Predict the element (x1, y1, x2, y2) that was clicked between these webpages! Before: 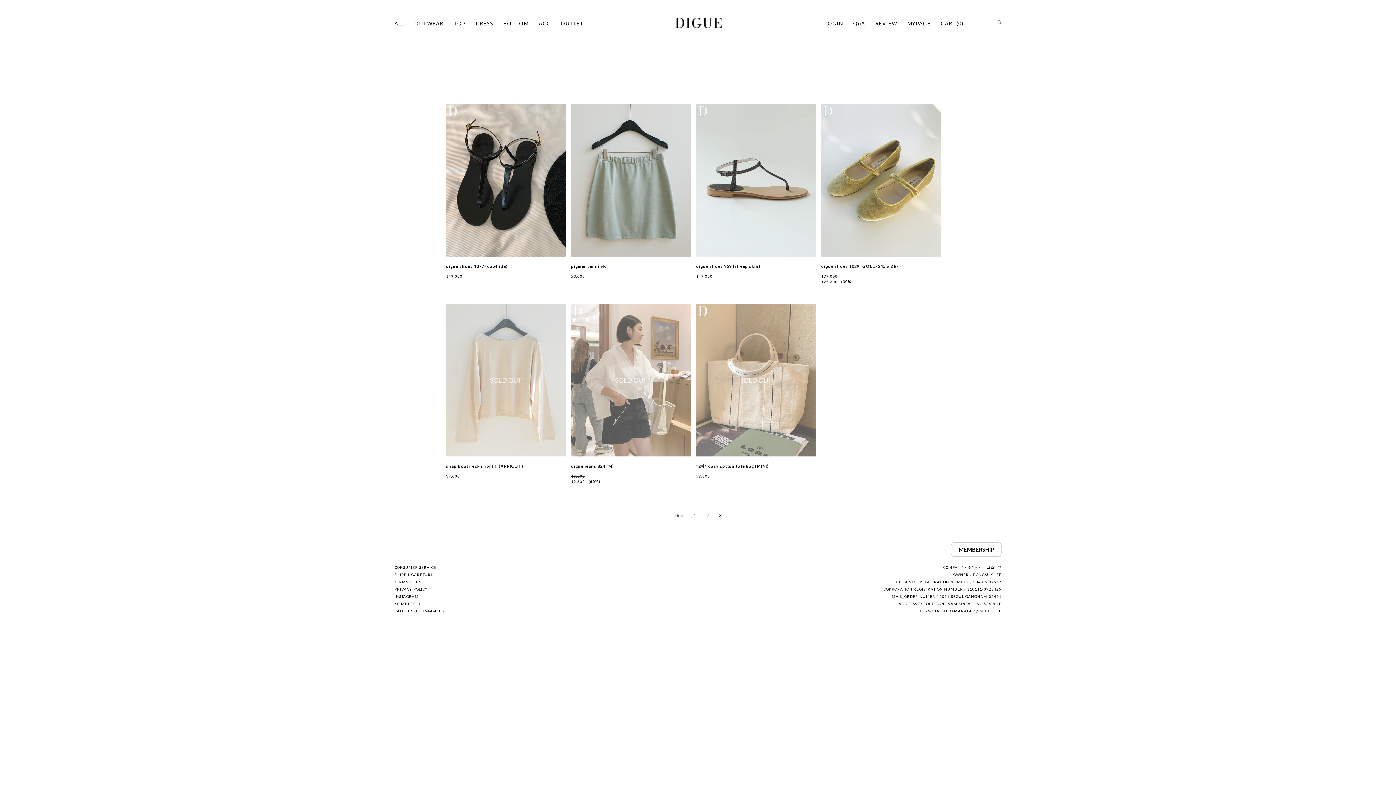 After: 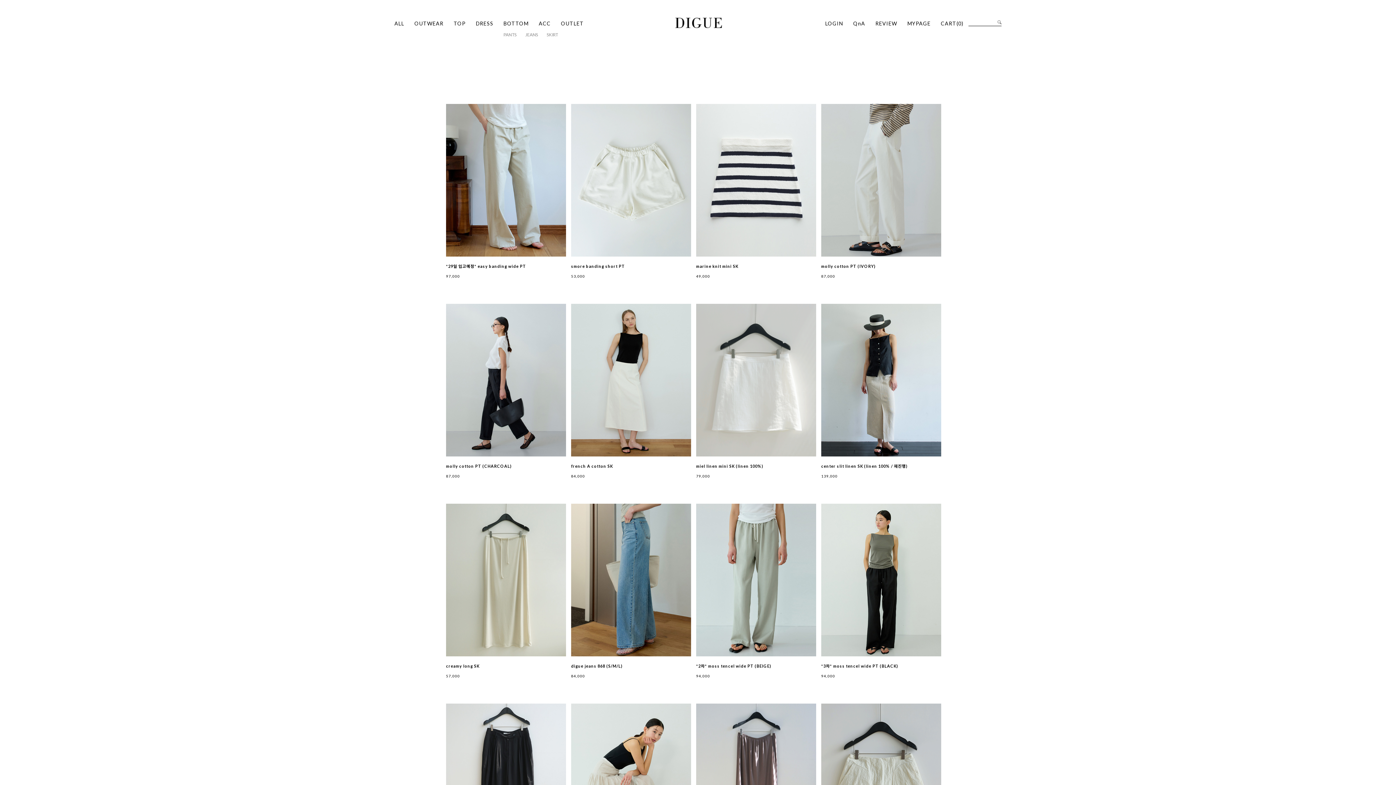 Action: label: BOTTOM bbox: (498, 17, 533, 29)